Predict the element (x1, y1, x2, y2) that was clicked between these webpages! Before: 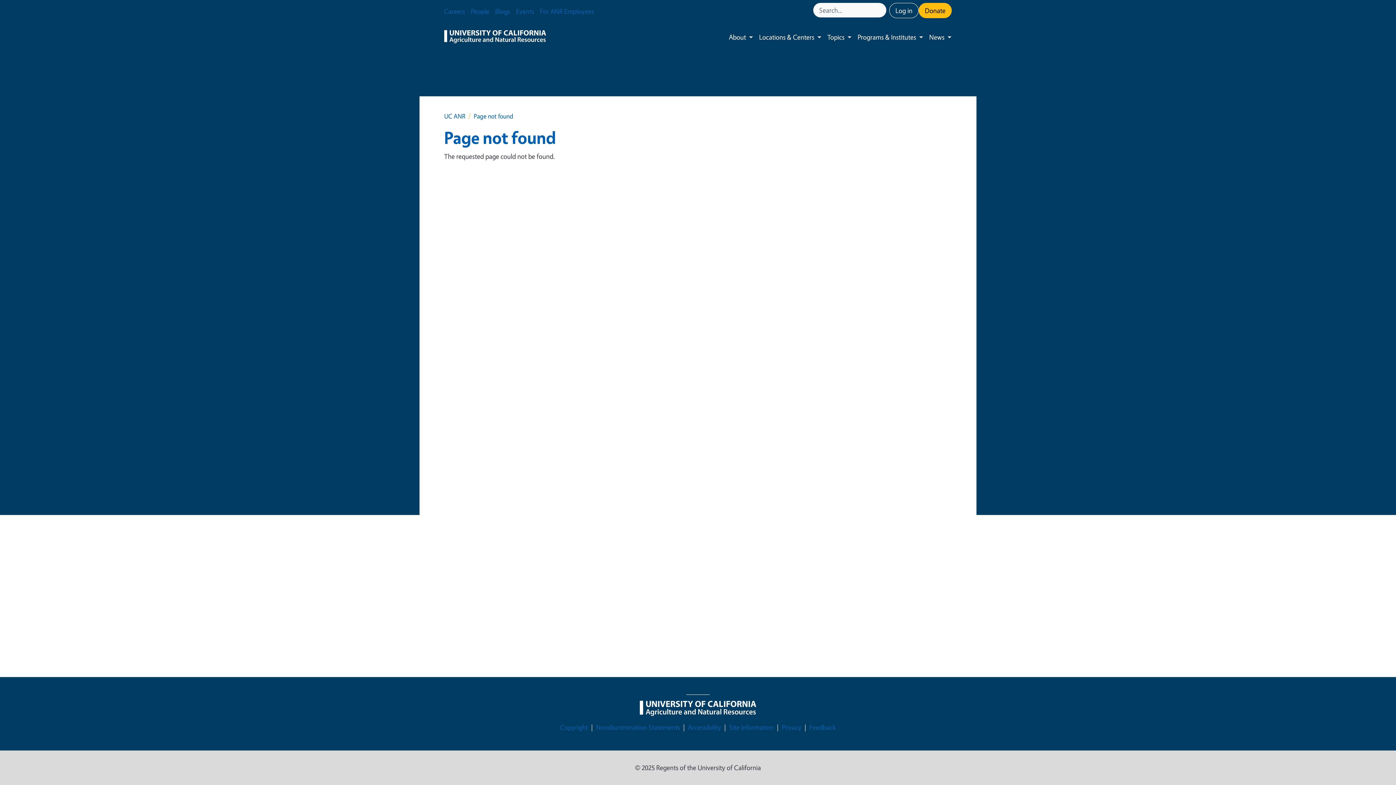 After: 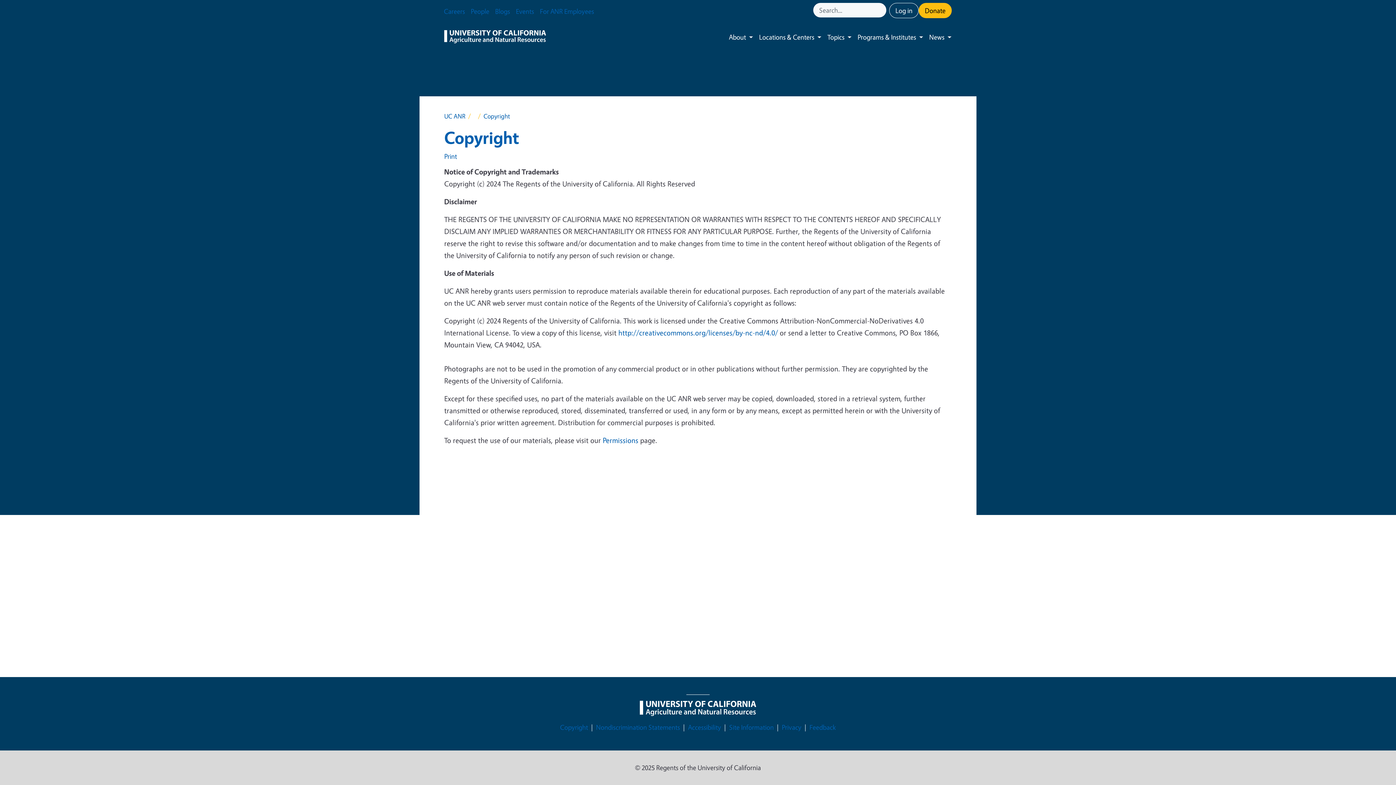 Action: bbox: (560, 722, 588, 733) label: Copyright